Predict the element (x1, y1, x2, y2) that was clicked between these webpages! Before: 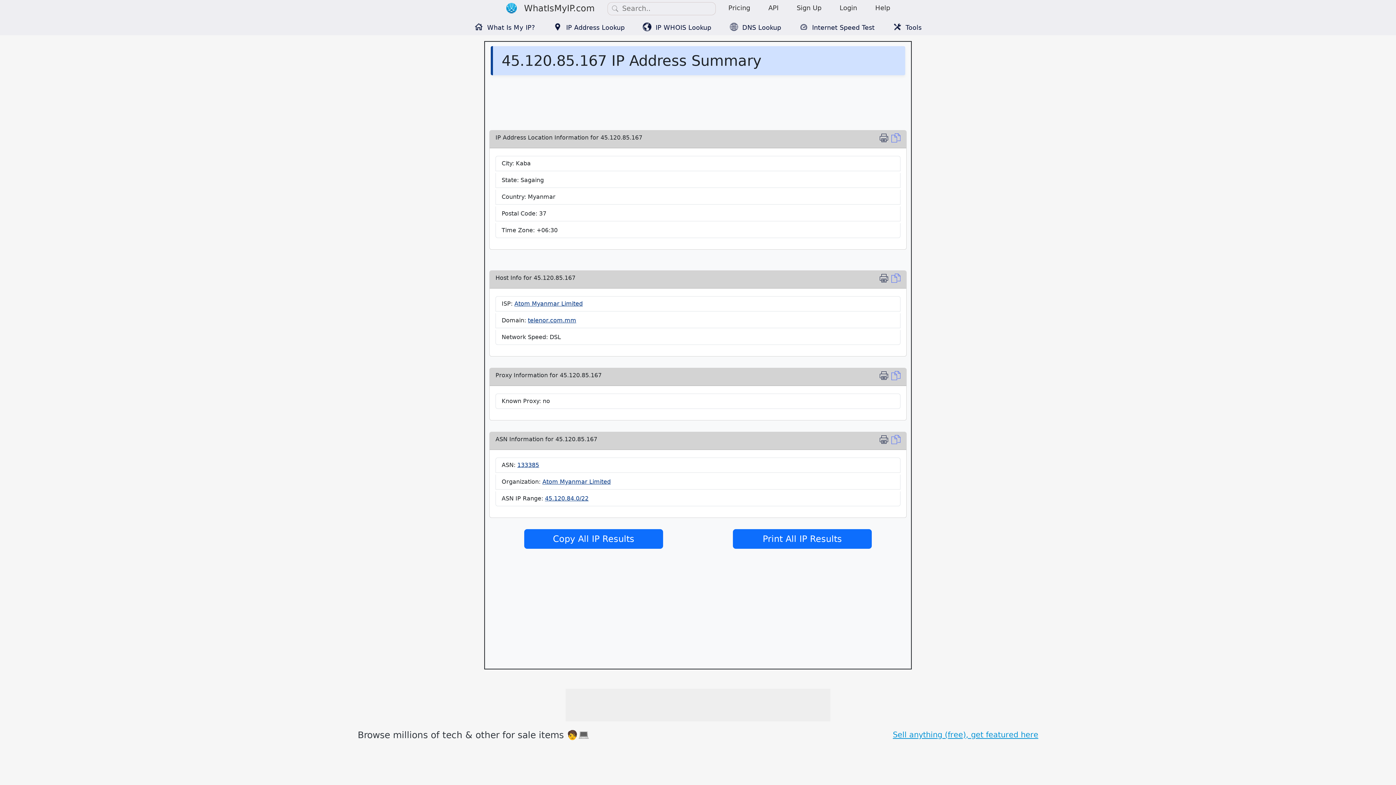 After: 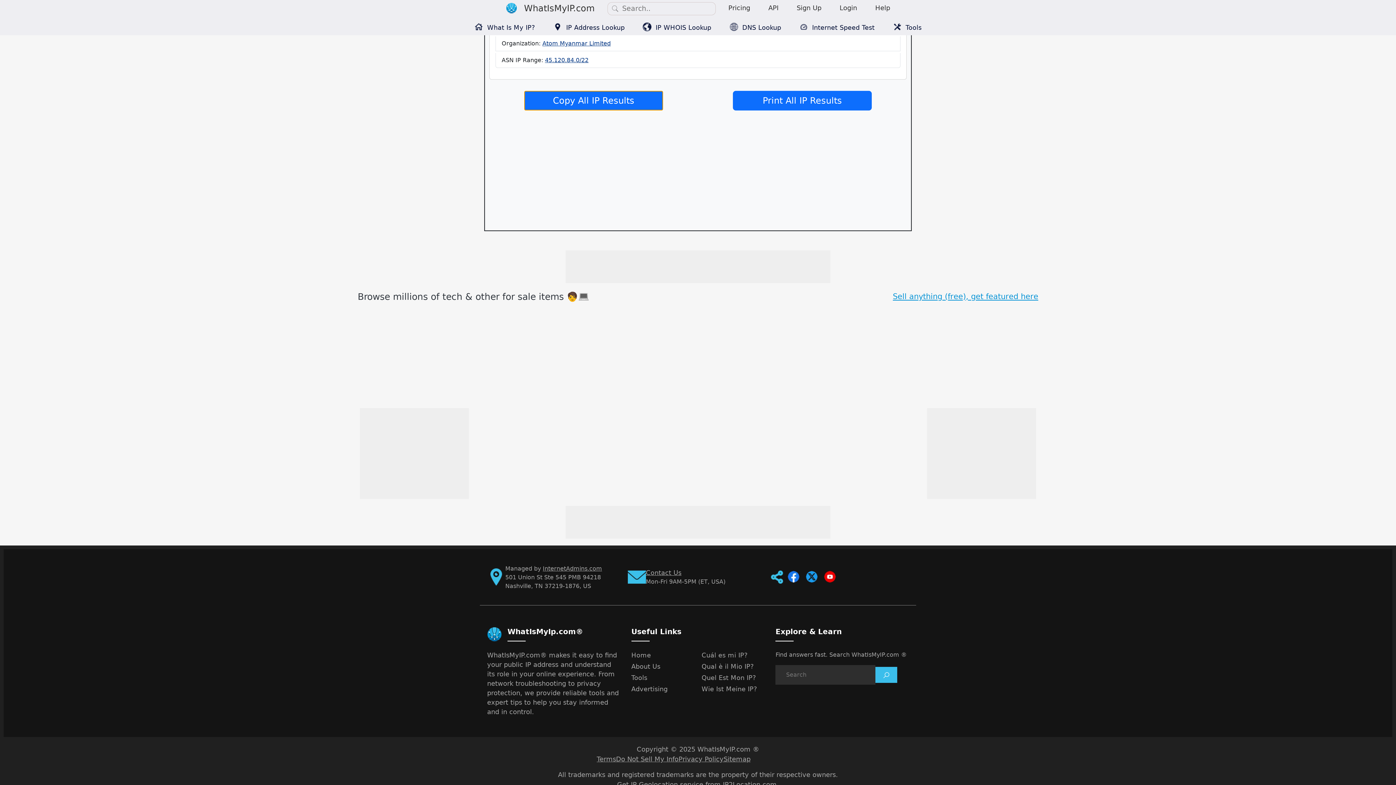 Action: bbox: (891, 273, 900, 285) label: Copy Location